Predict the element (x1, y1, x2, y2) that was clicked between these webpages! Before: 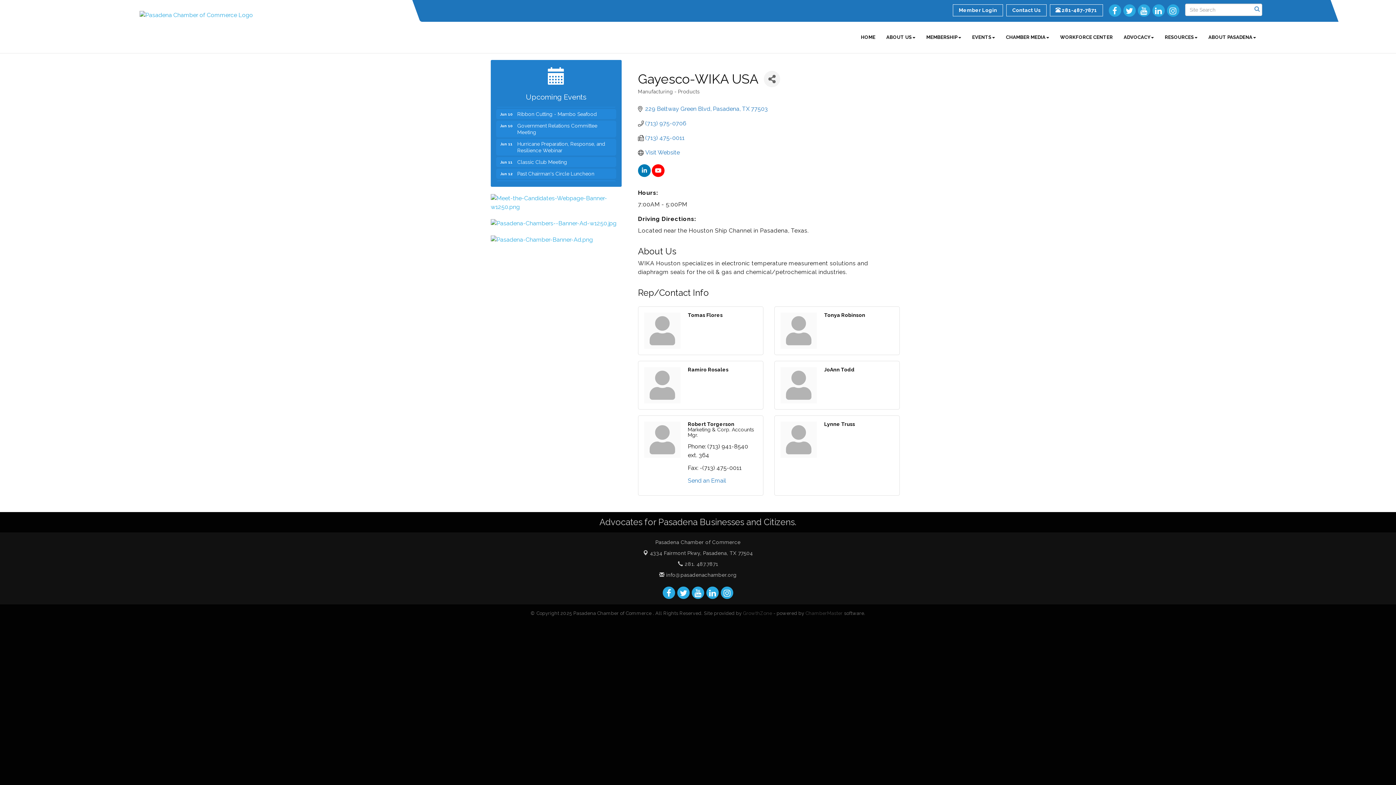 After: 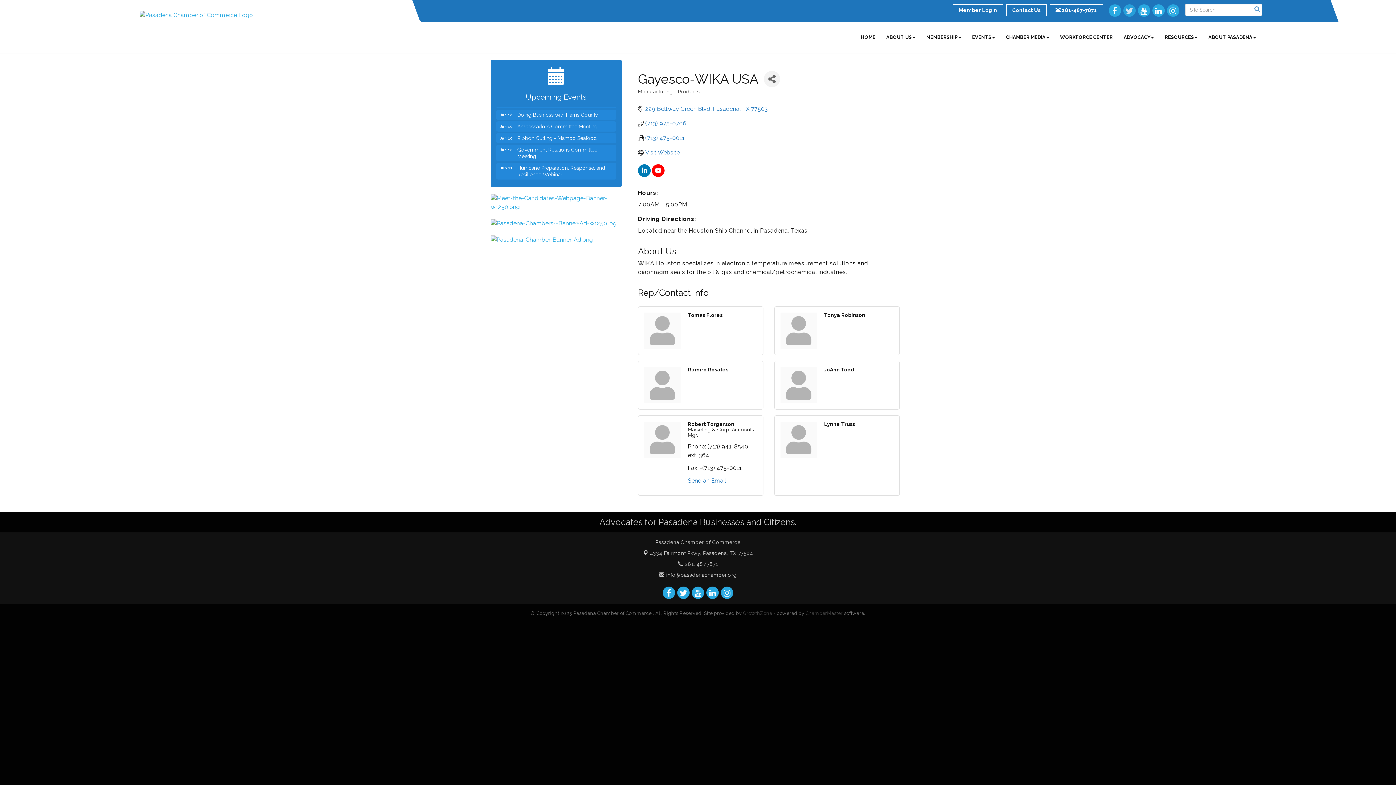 Action: bbox: (1122, 4, 1136, 16)